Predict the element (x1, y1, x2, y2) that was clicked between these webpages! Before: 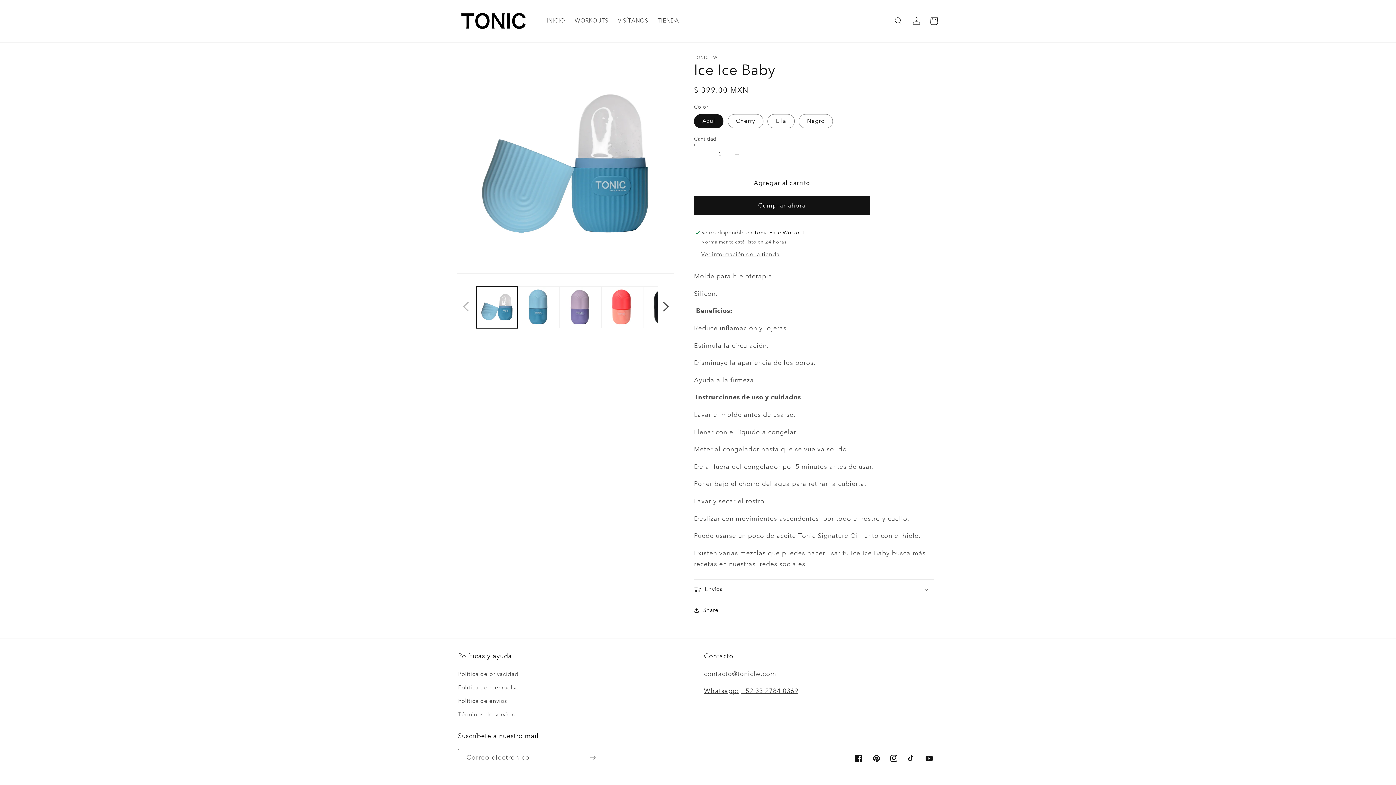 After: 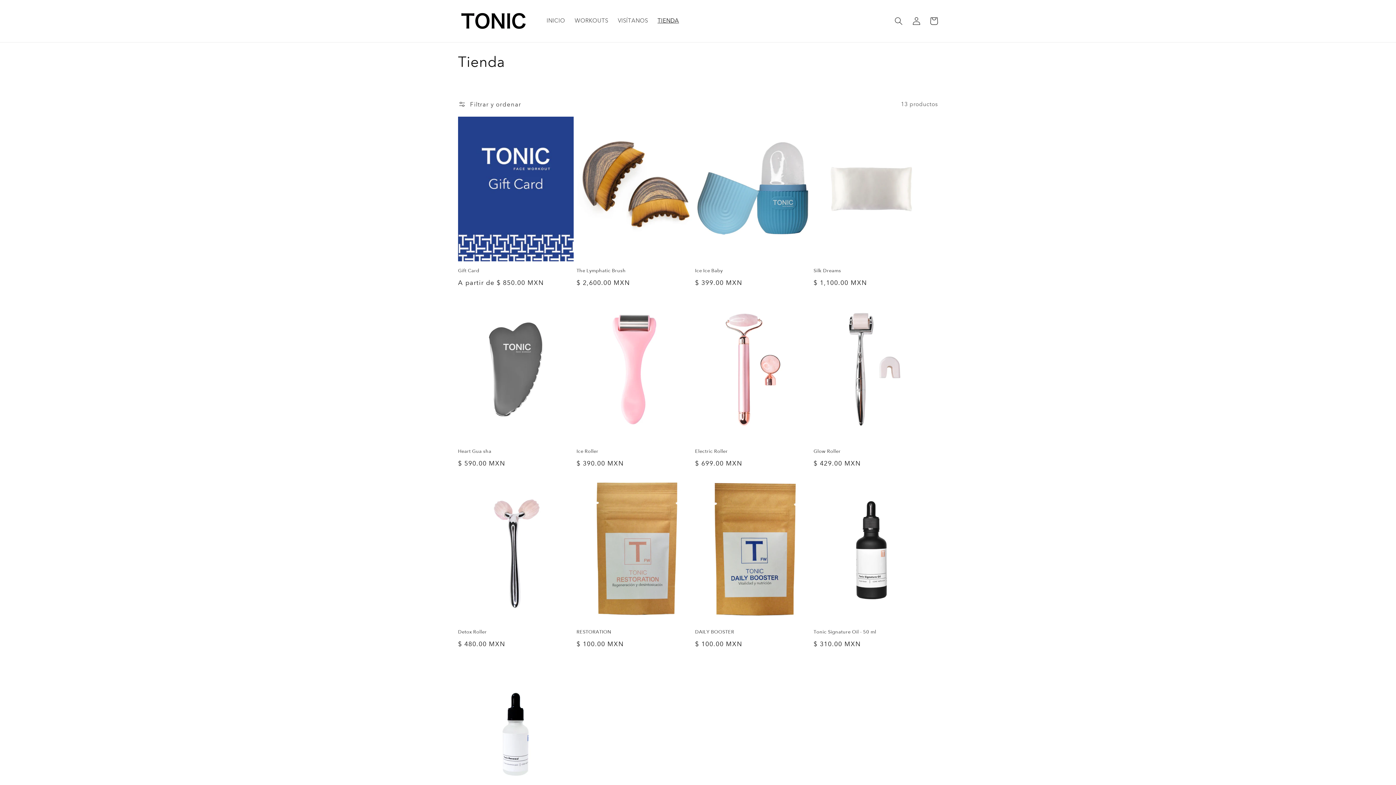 Action: label: TIENDA bbox: (652, 12, 683, 29)